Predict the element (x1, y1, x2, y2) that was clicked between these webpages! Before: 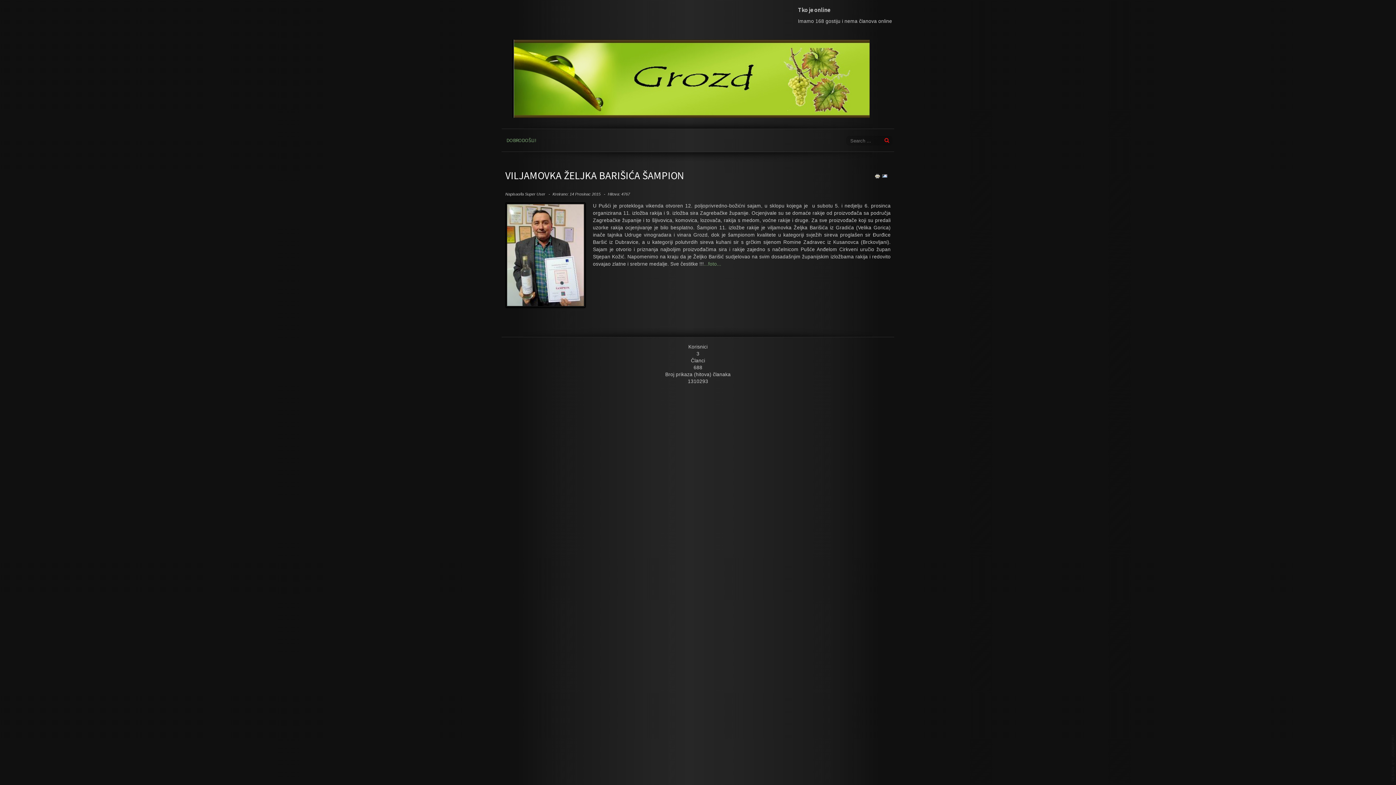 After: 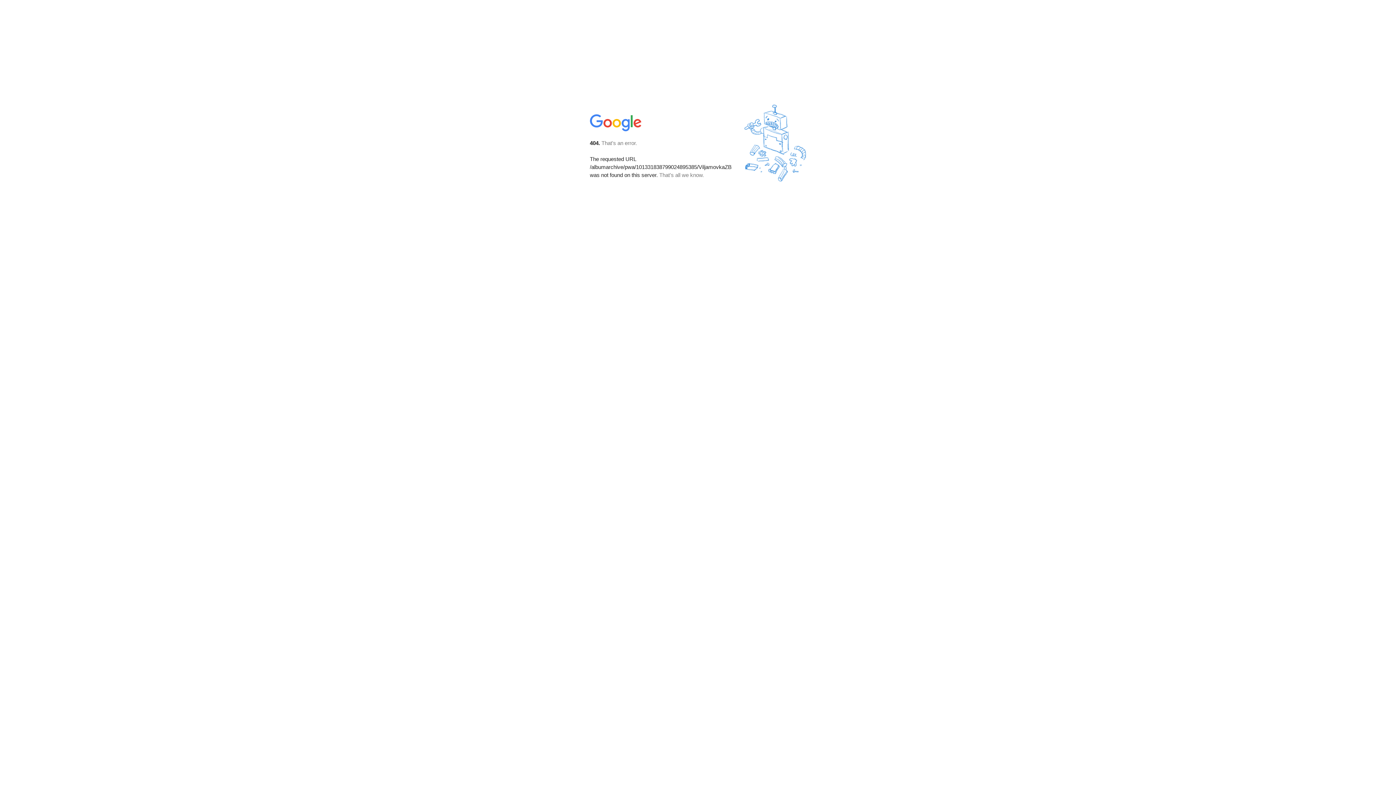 Action: bbox: (704, 261, 721, 266) label: ...foto...